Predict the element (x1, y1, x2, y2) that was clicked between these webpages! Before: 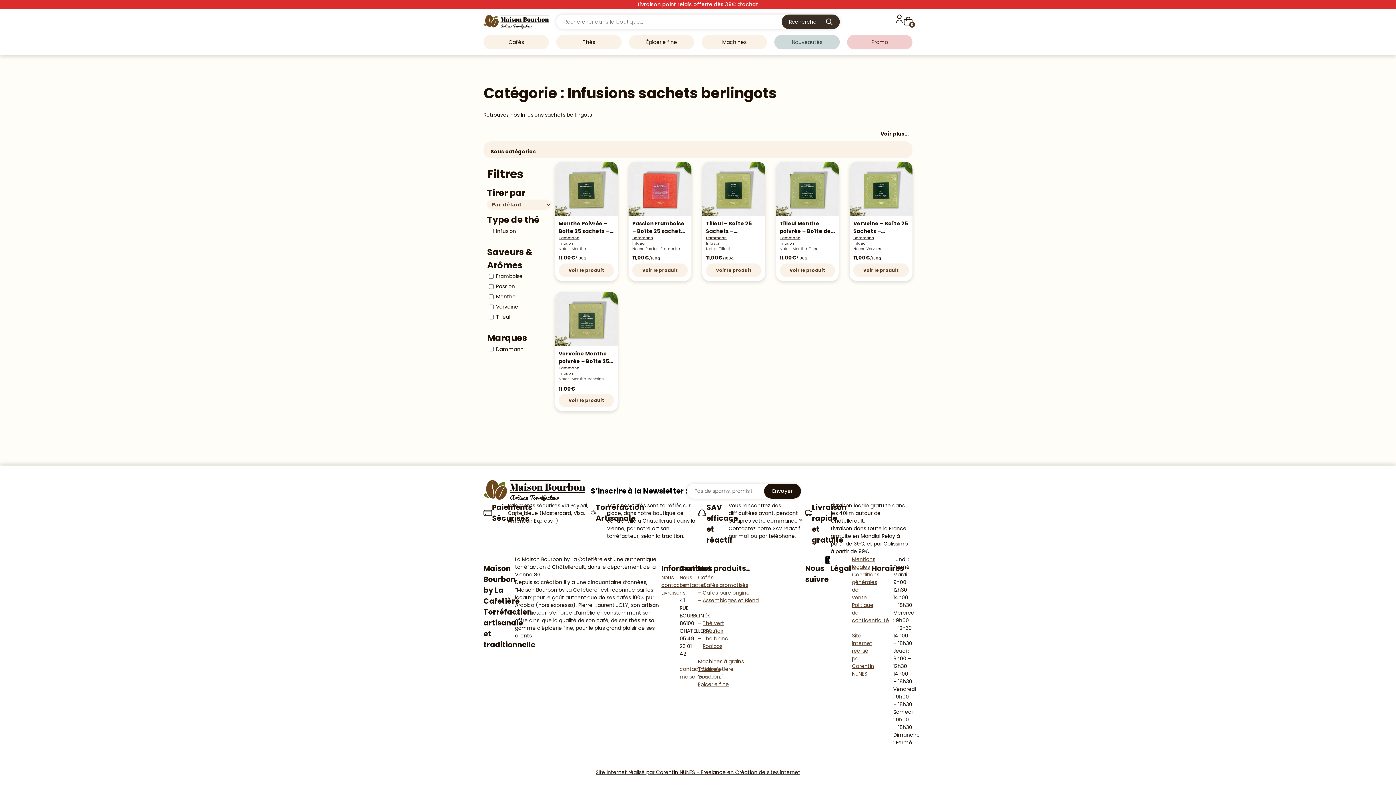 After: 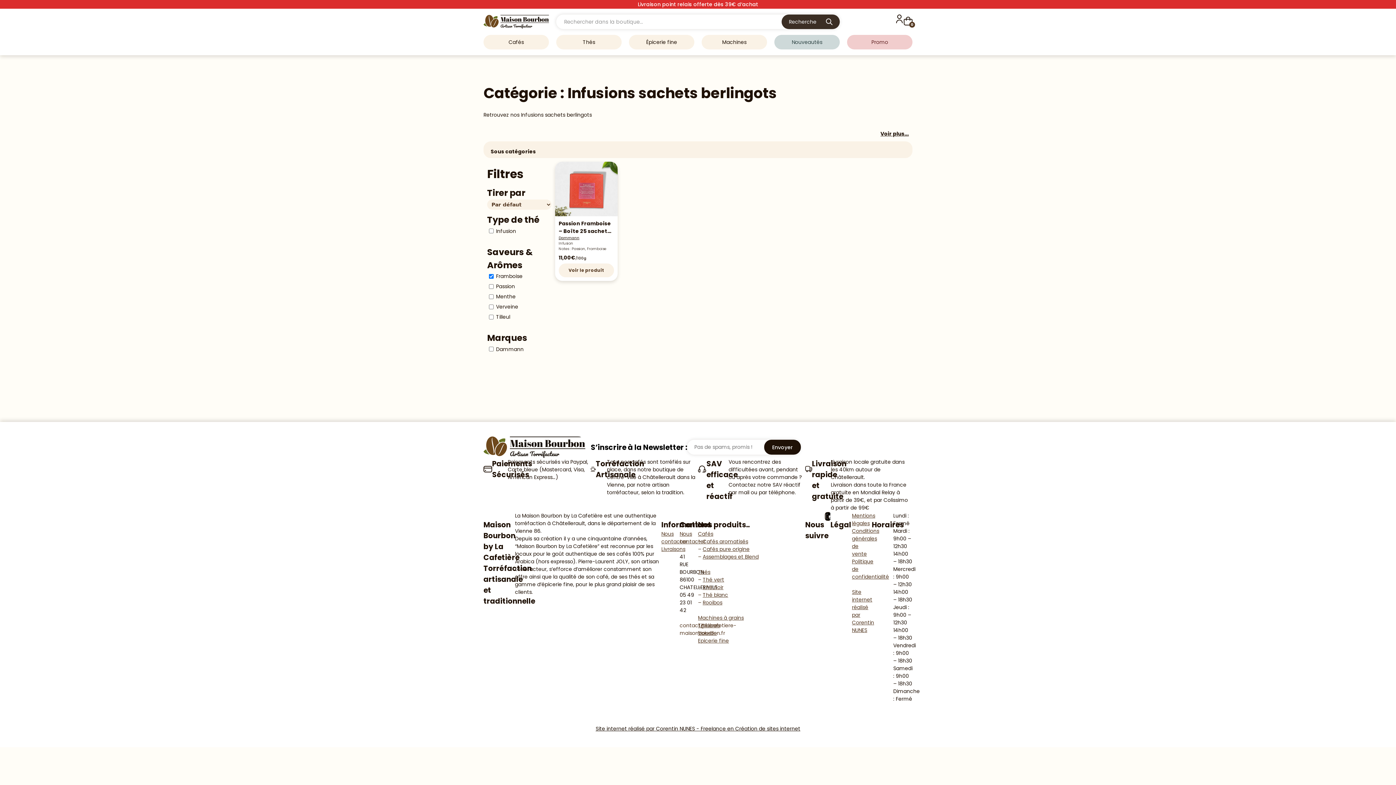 Action: bbox: (496, 273, 522, 279) label: Framboise